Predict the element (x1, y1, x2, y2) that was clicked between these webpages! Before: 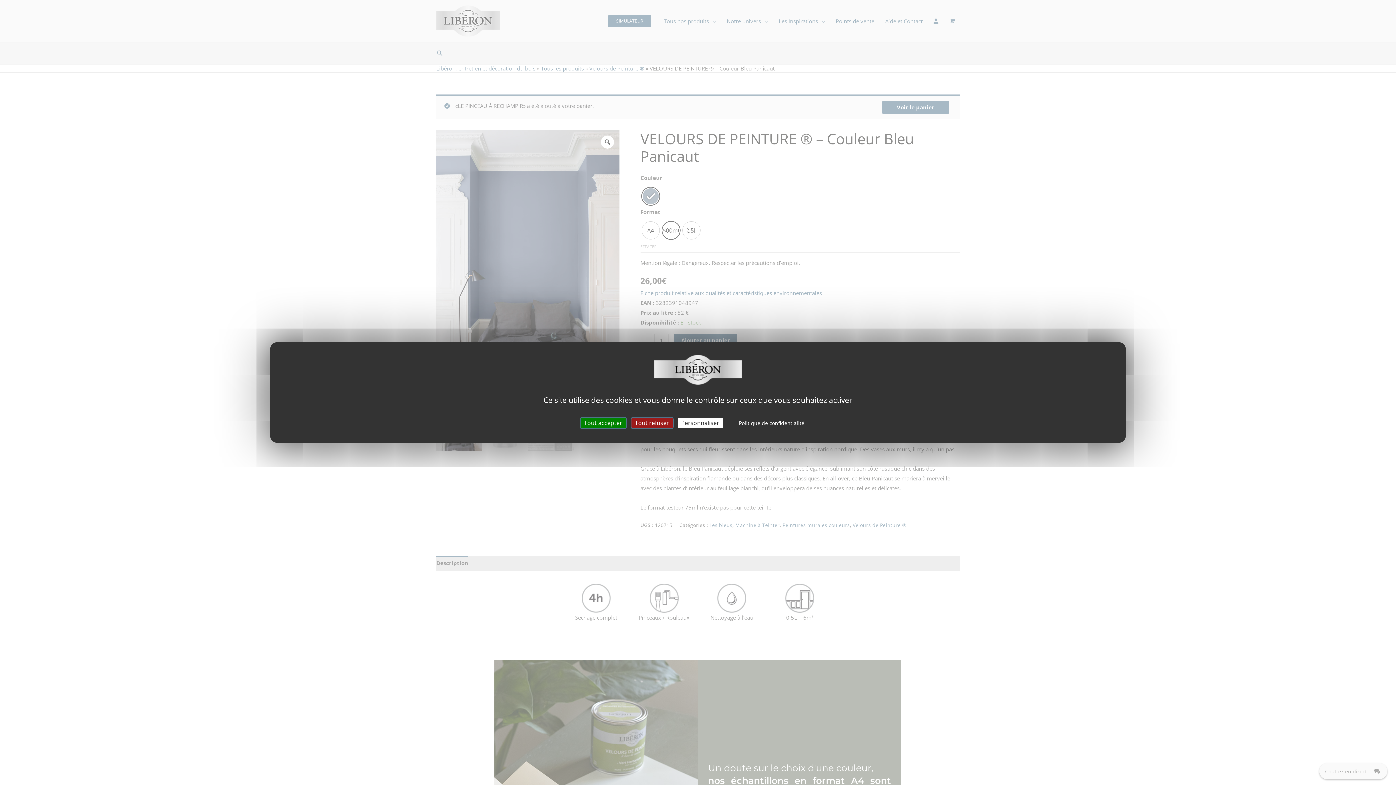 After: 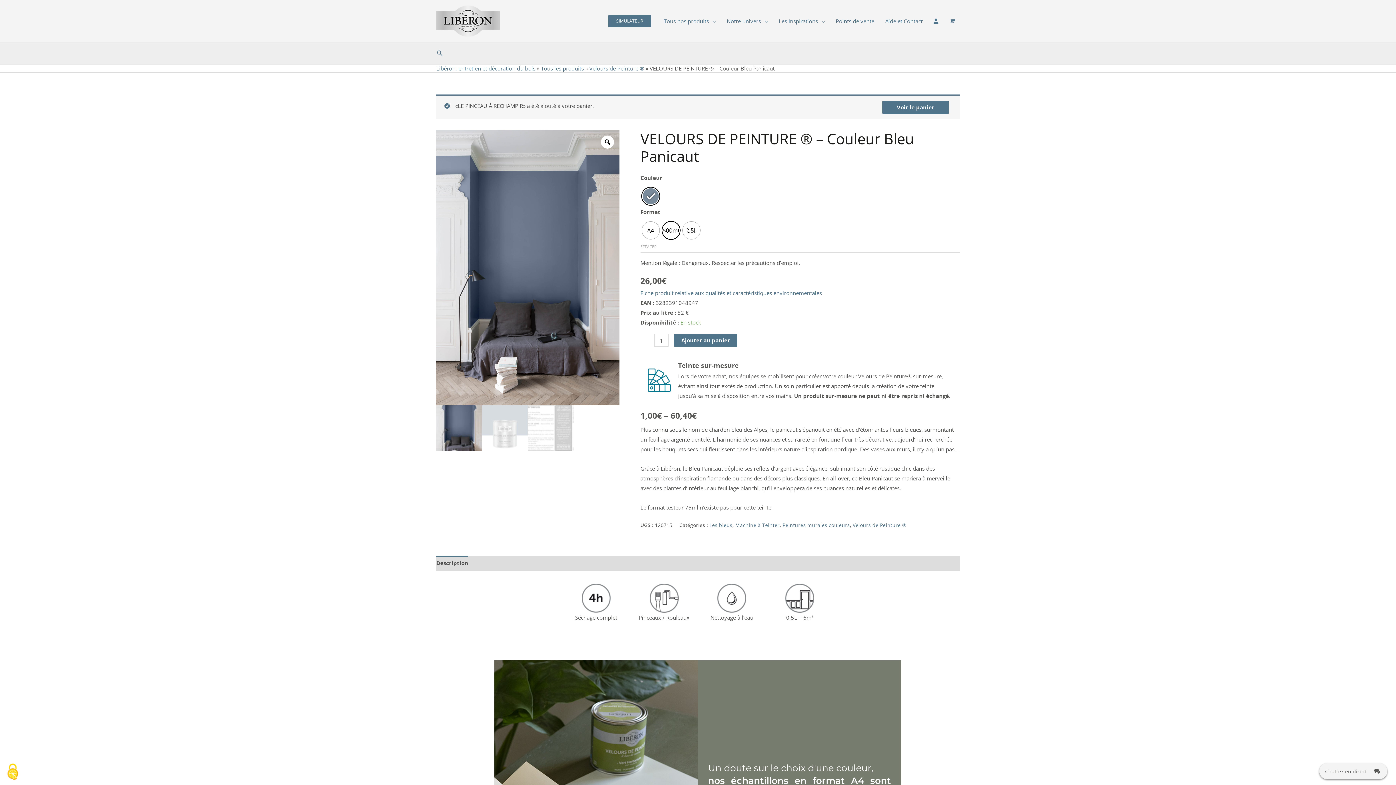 Action: label: Tout accepter bbox: (579, 417, 626, 429)